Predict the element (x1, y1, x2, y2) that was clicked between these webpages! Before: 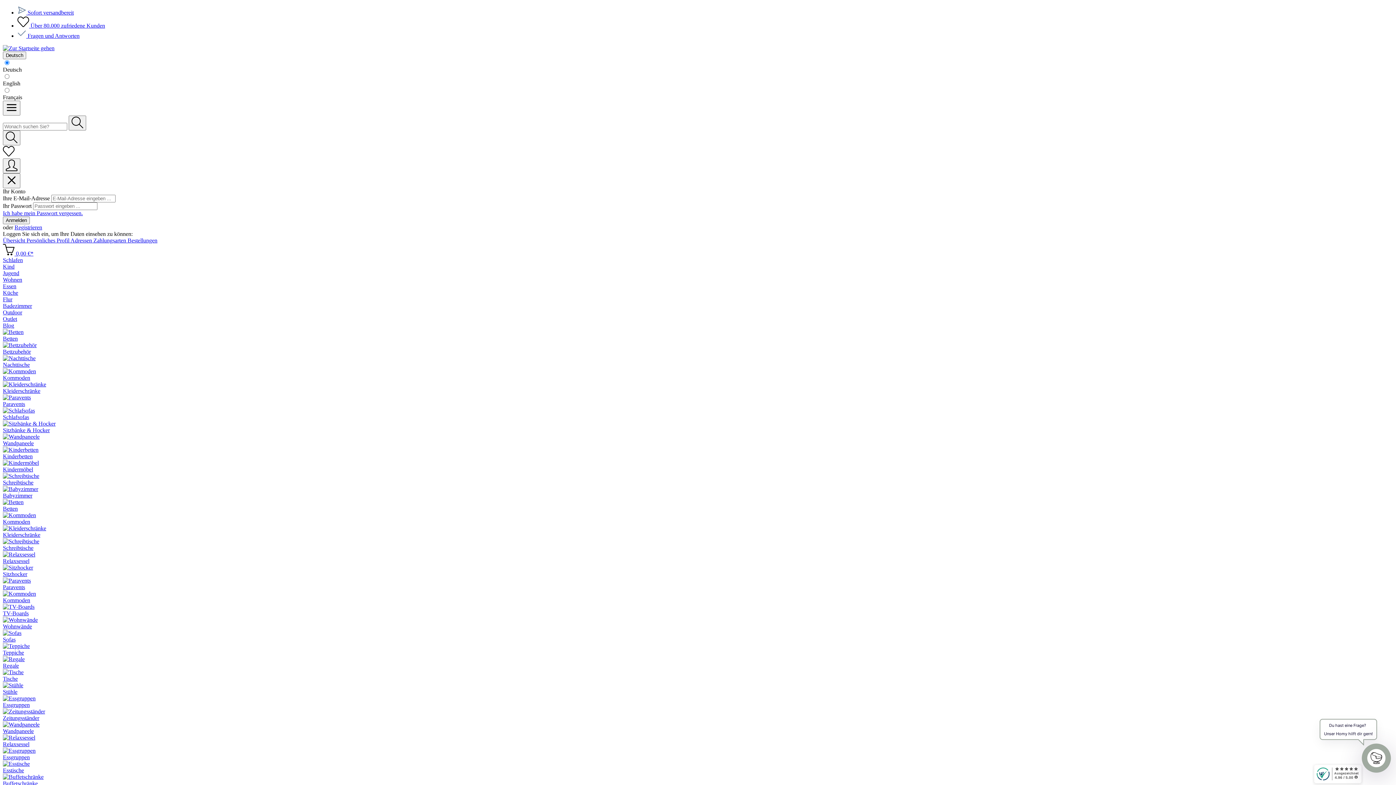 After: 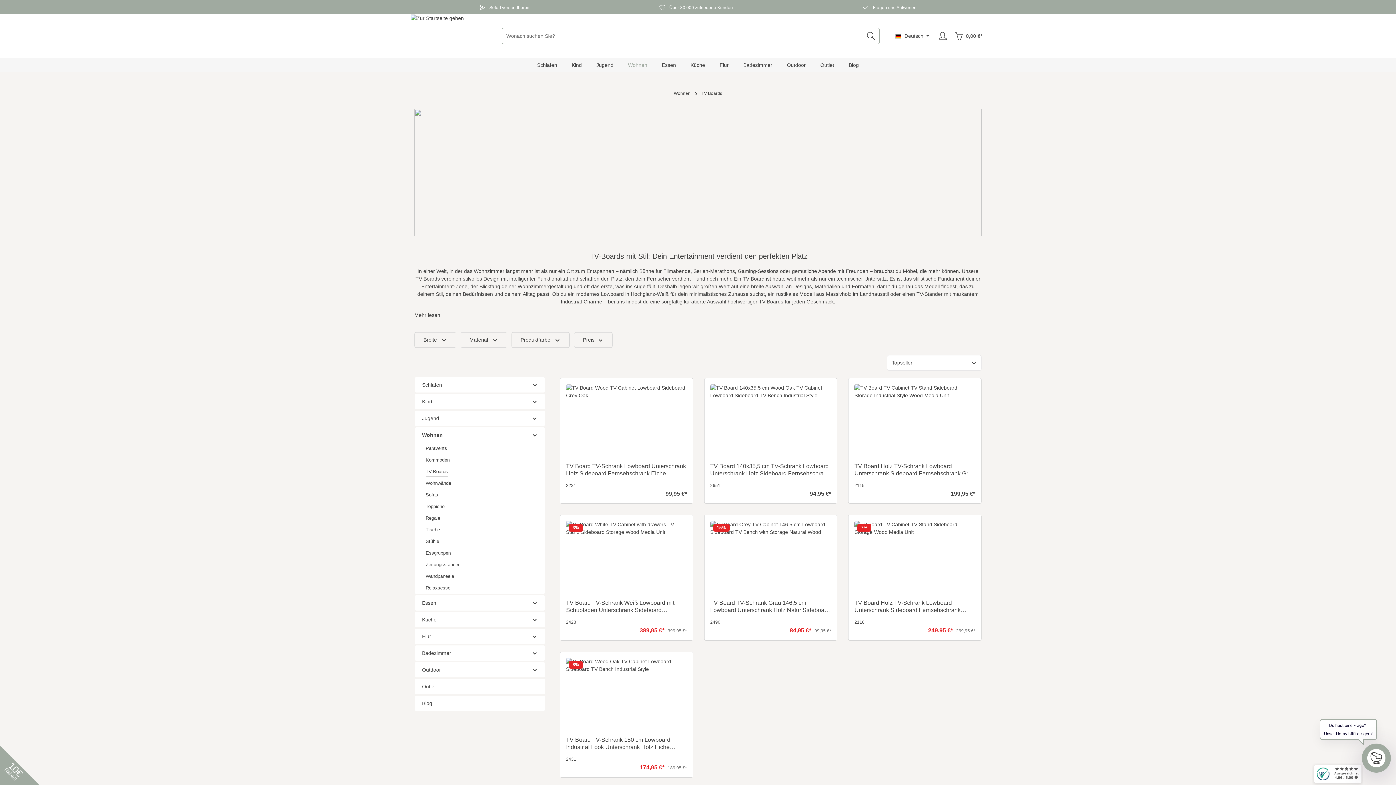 Action: label: TV-Boards bbox: (2, 604, 1393, 617)